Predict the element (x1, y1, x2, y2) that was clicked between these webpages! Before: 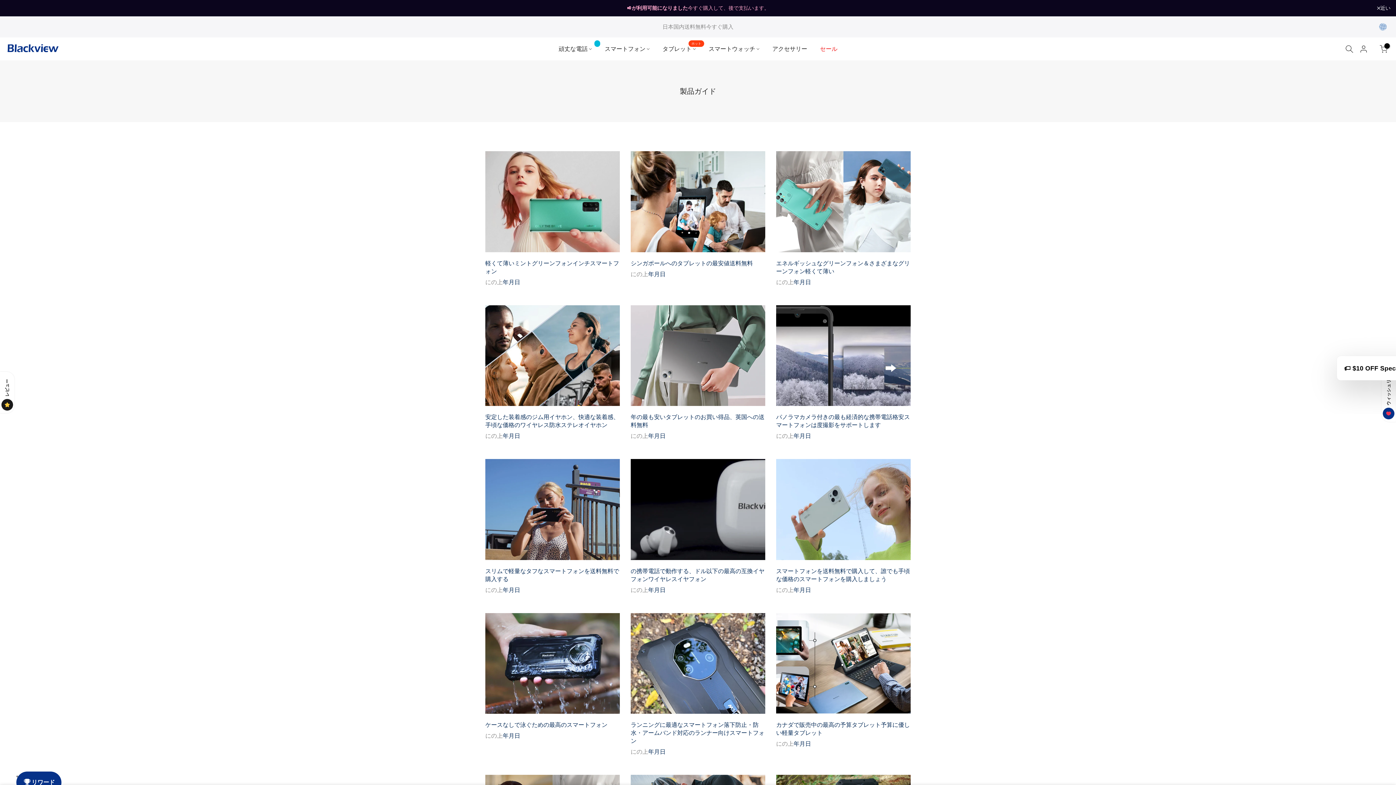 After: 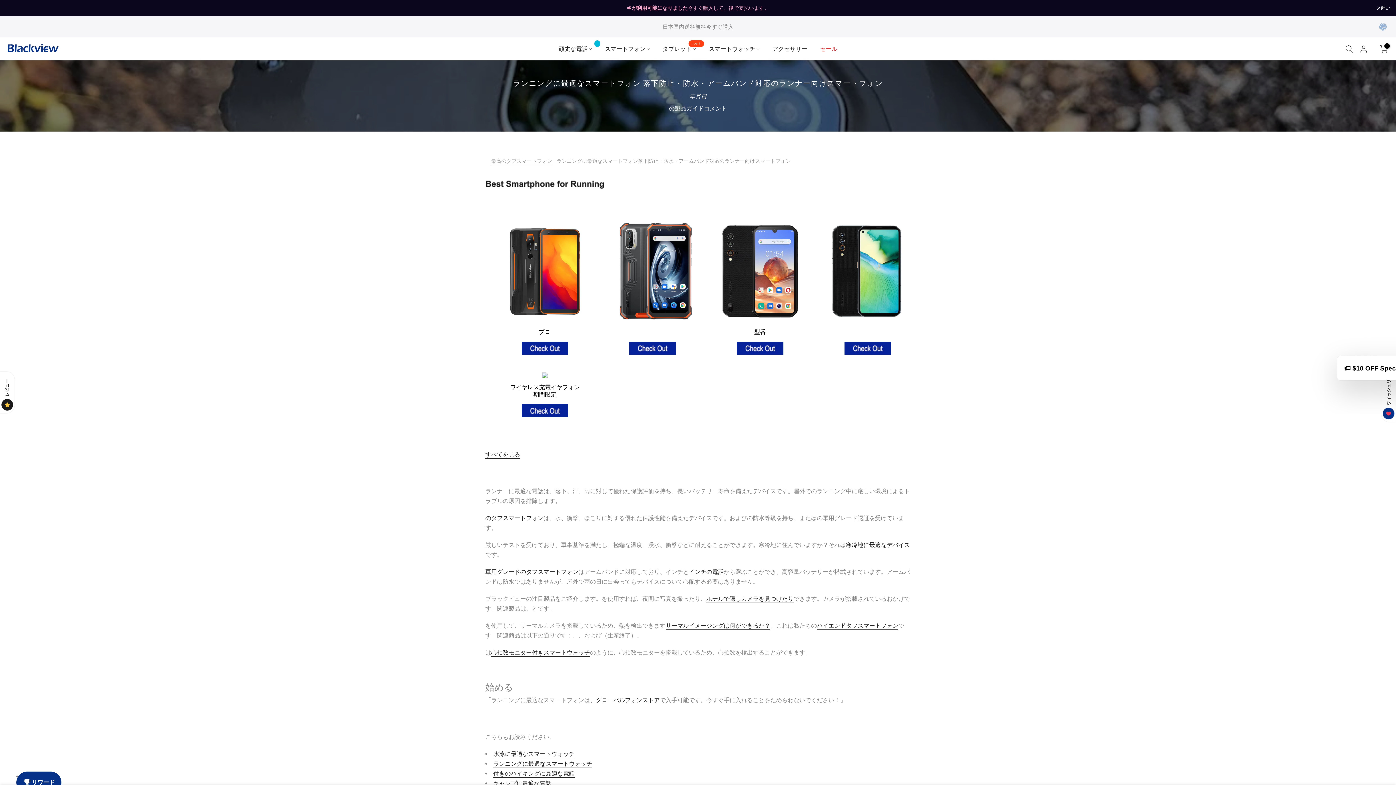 Action: bbox: (630, 721, 764, 744) label: ランニングに最適なスマートフォン - 落下防止・防水・アームバンド対応のランナー向けスマートフォン